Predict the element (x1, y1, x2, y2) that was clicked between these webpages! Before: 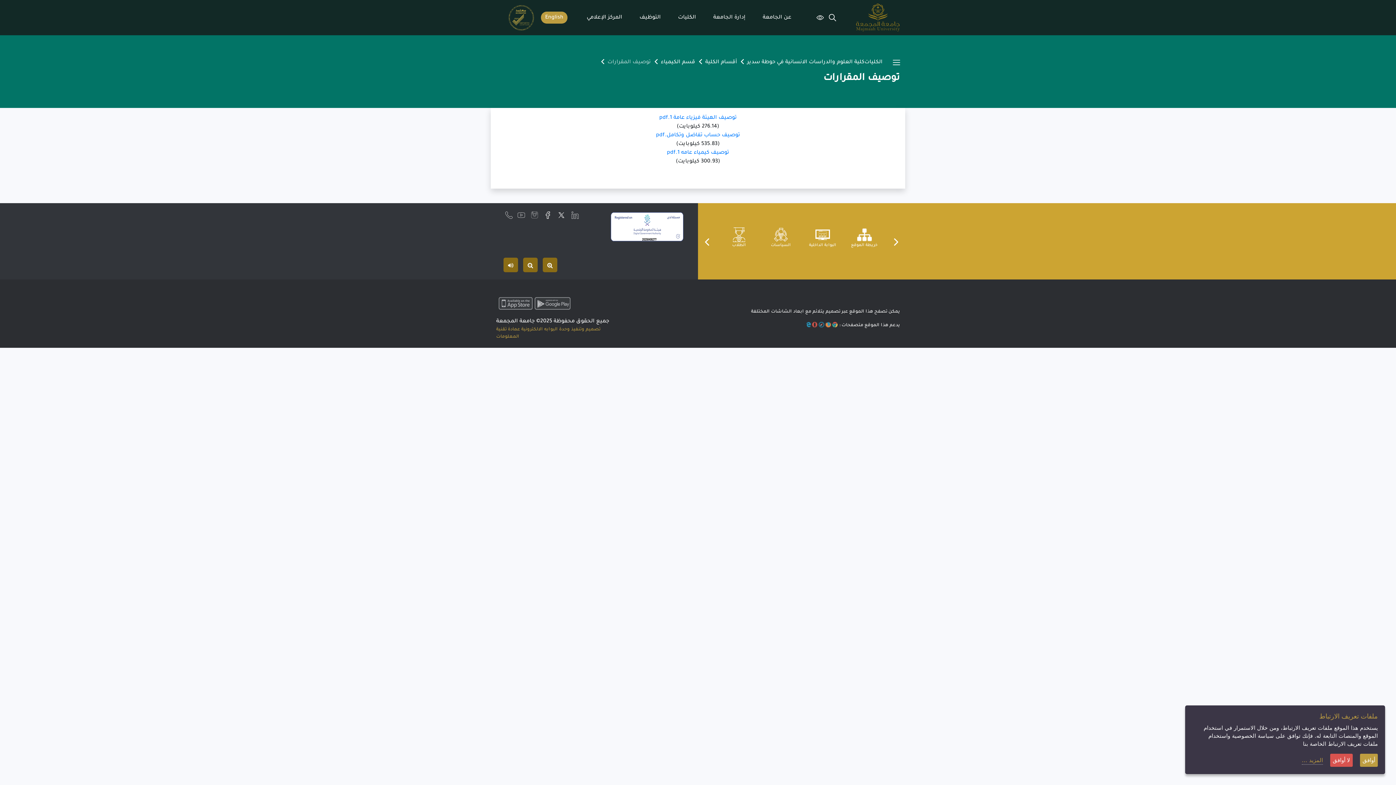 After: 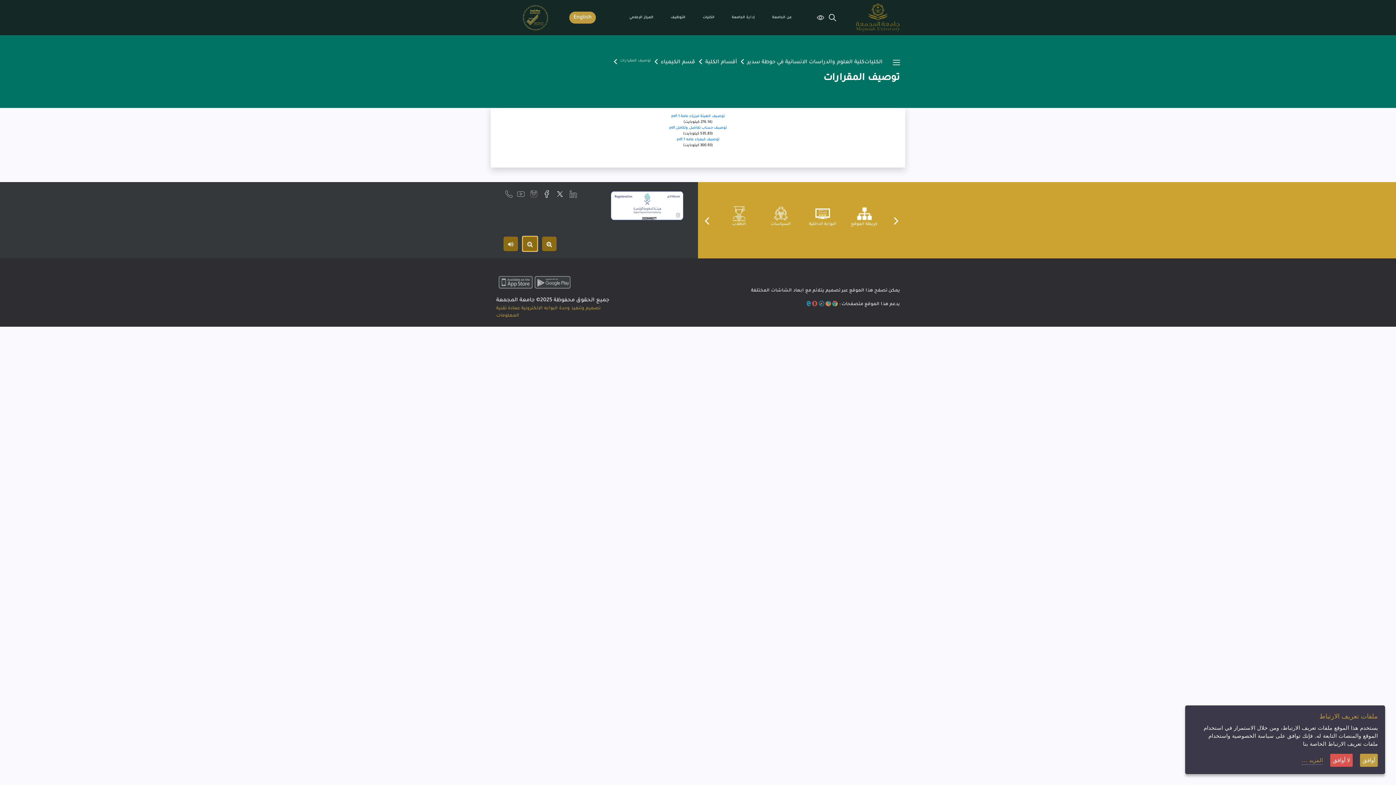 Action: bbox: (523, 257, 537, 272)